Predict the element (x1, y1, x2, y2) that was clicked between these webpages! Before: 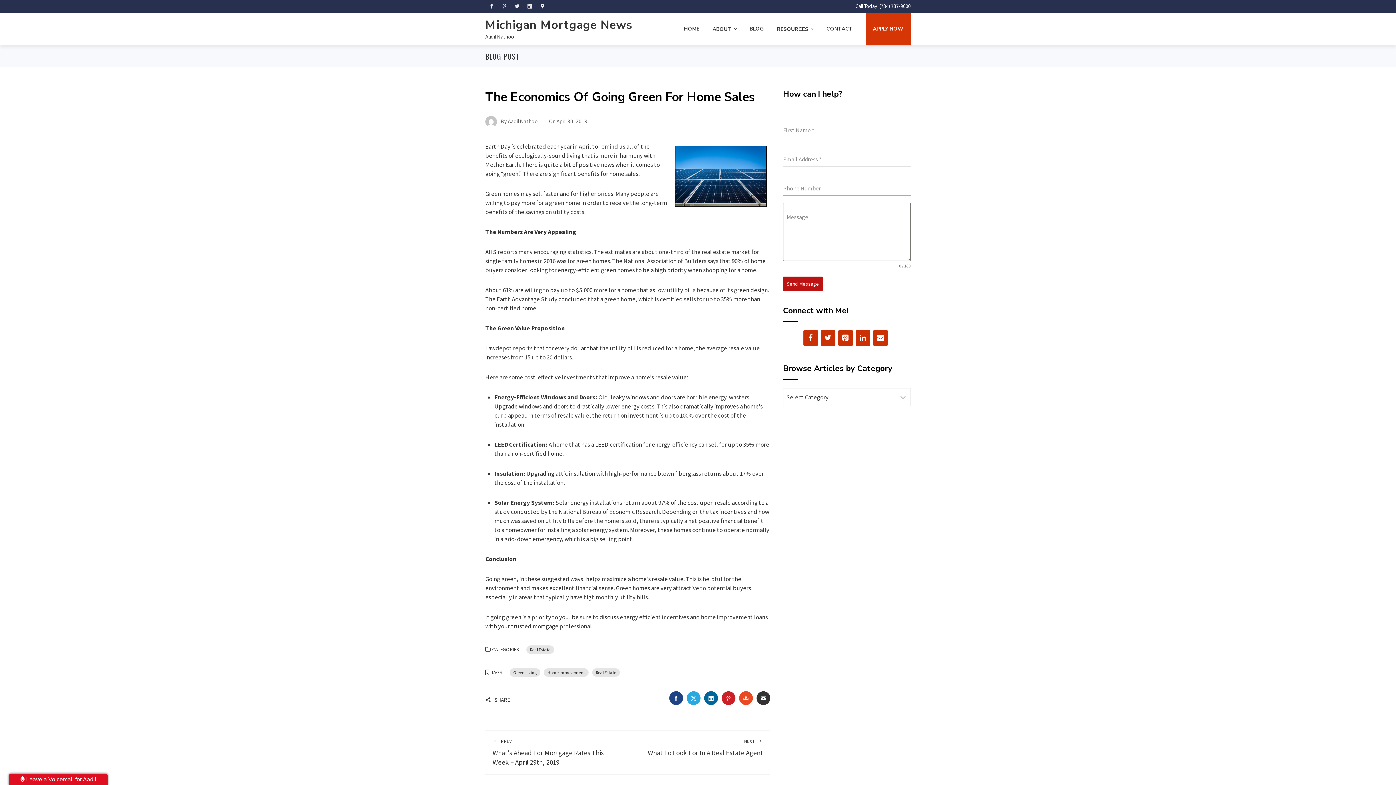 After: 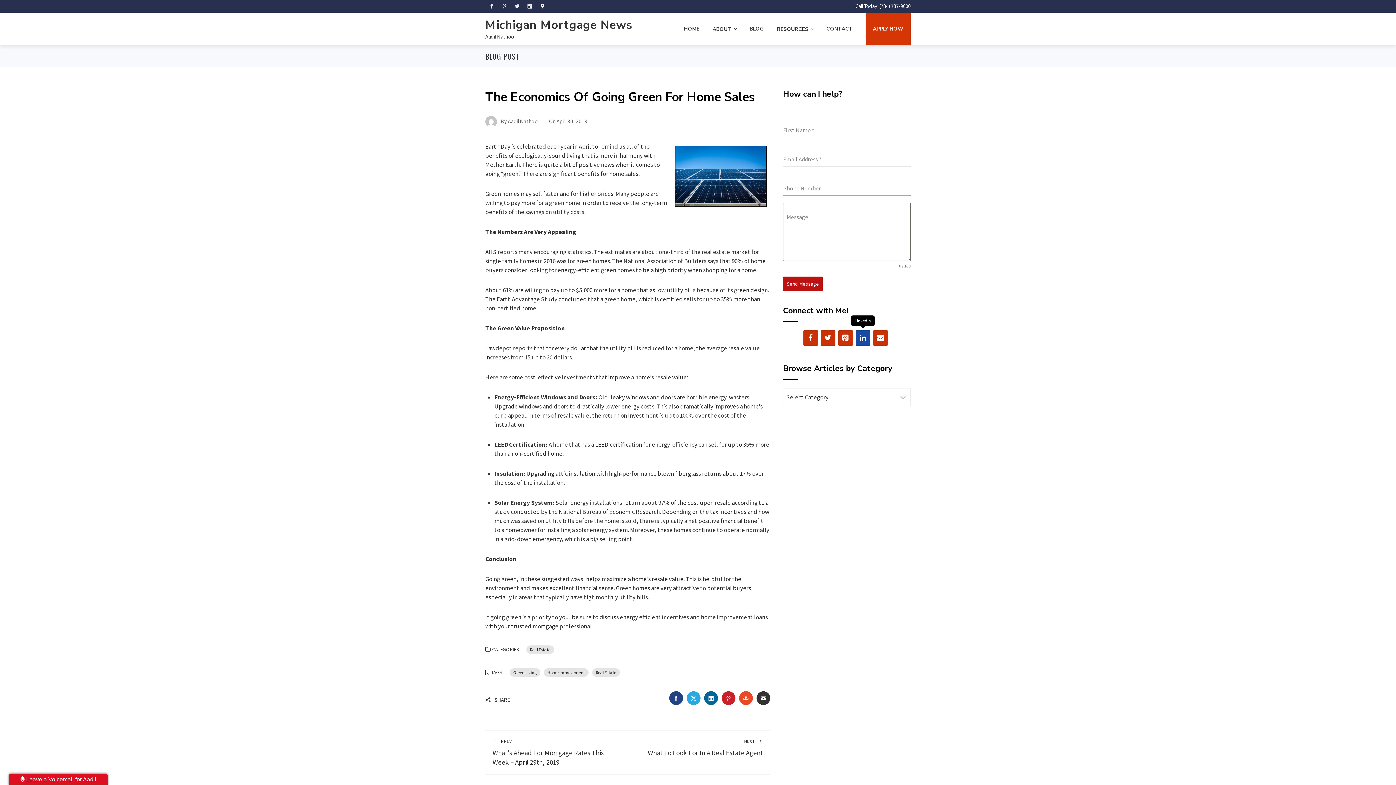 Action: label: LinkedIn bbox: (855, 330, 870, 345)